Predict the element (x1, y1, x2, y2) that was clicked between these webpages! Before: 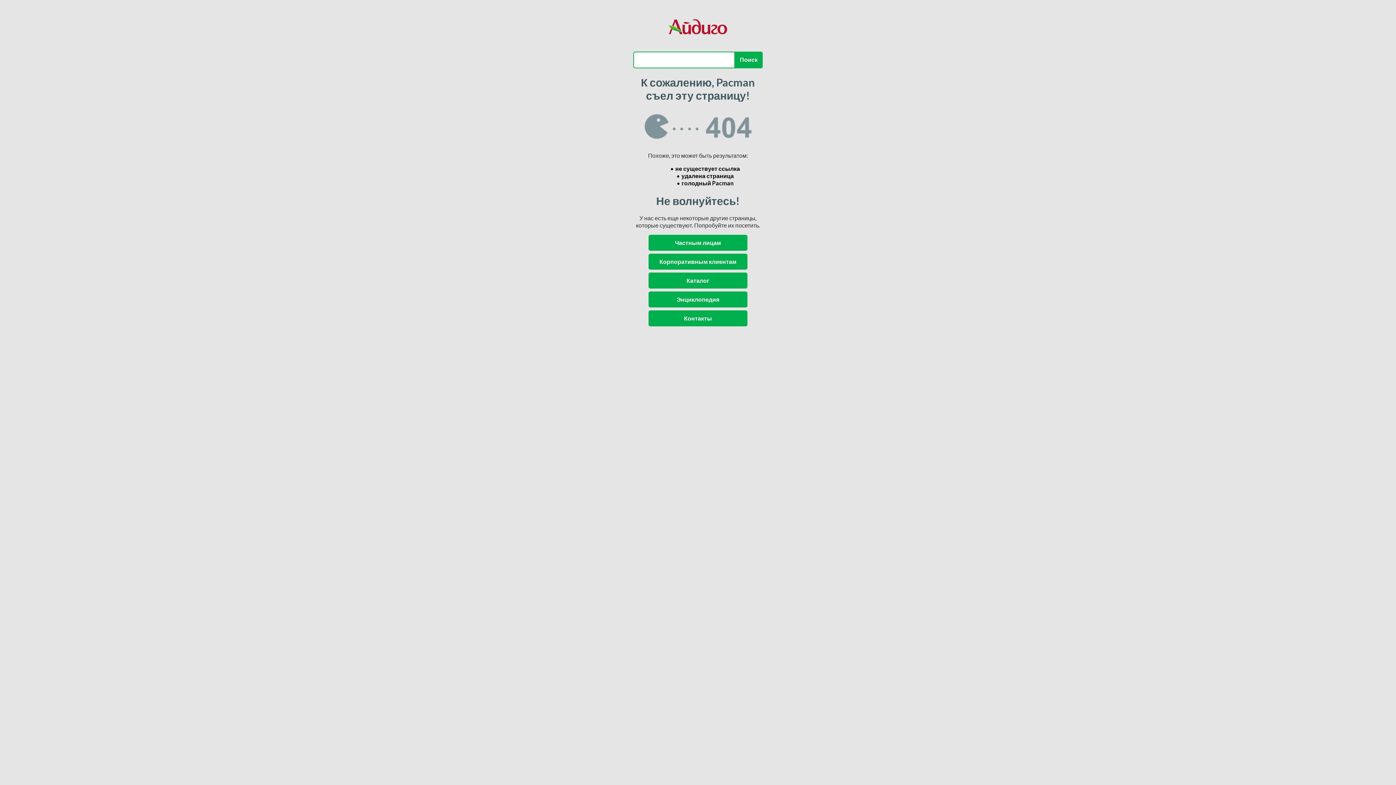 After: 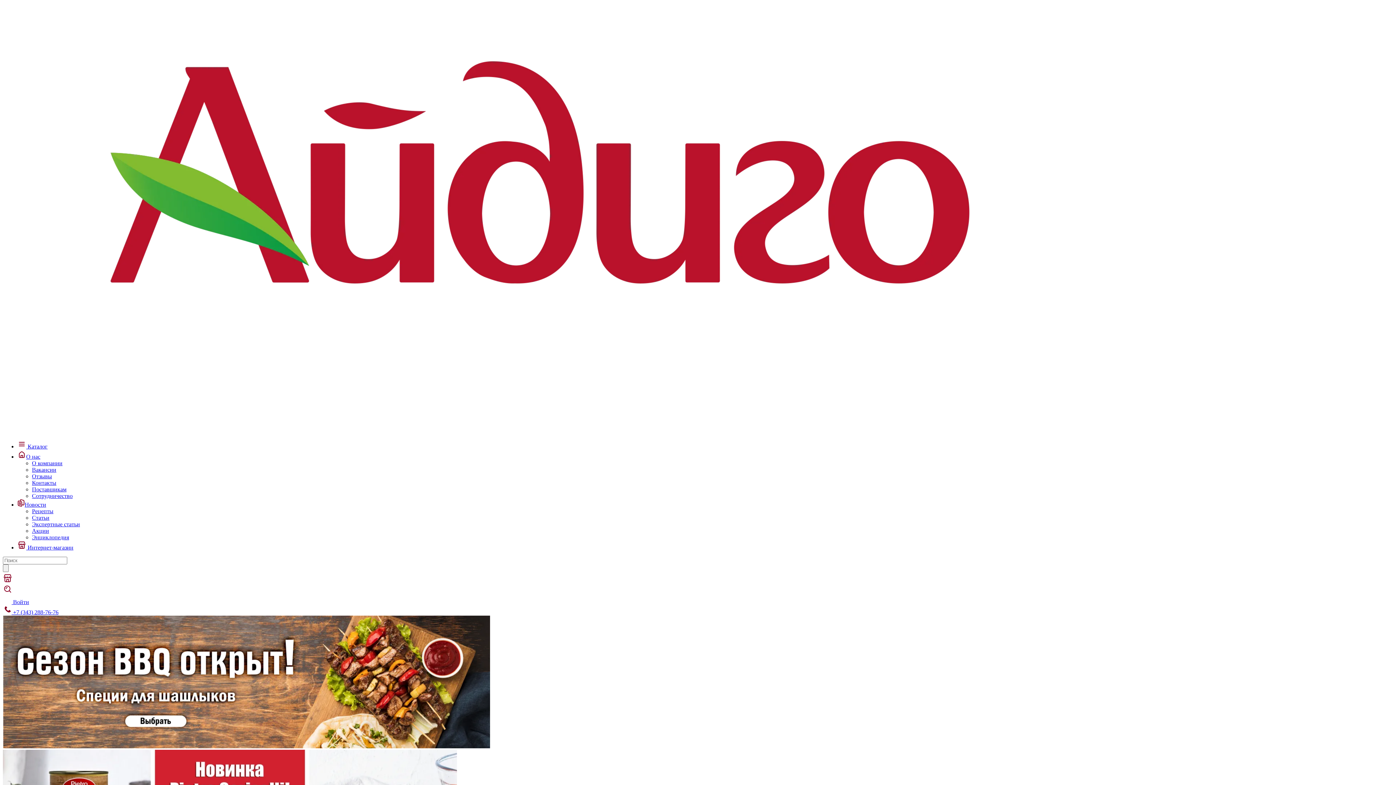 Action: label: Частным лицам bbox: (648, 235, 747, 251)